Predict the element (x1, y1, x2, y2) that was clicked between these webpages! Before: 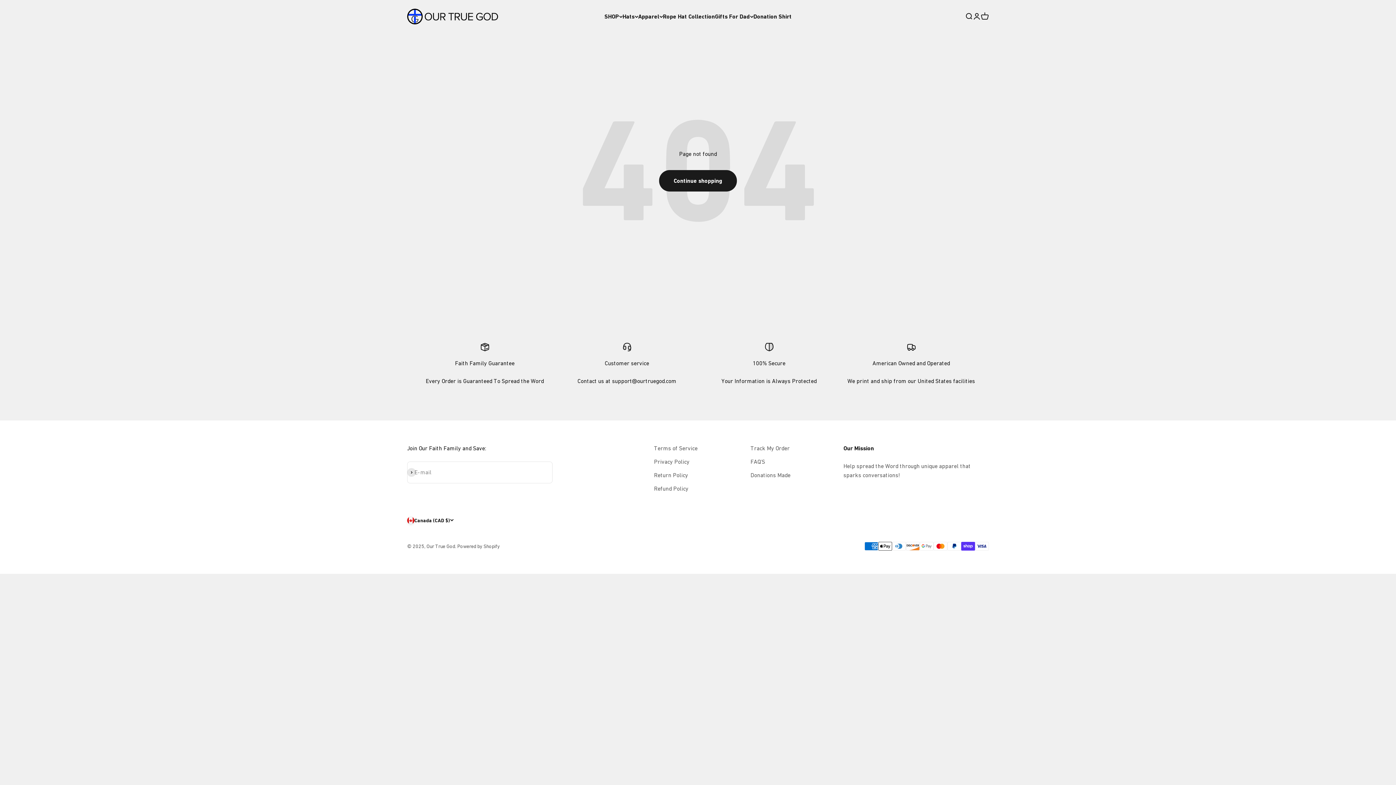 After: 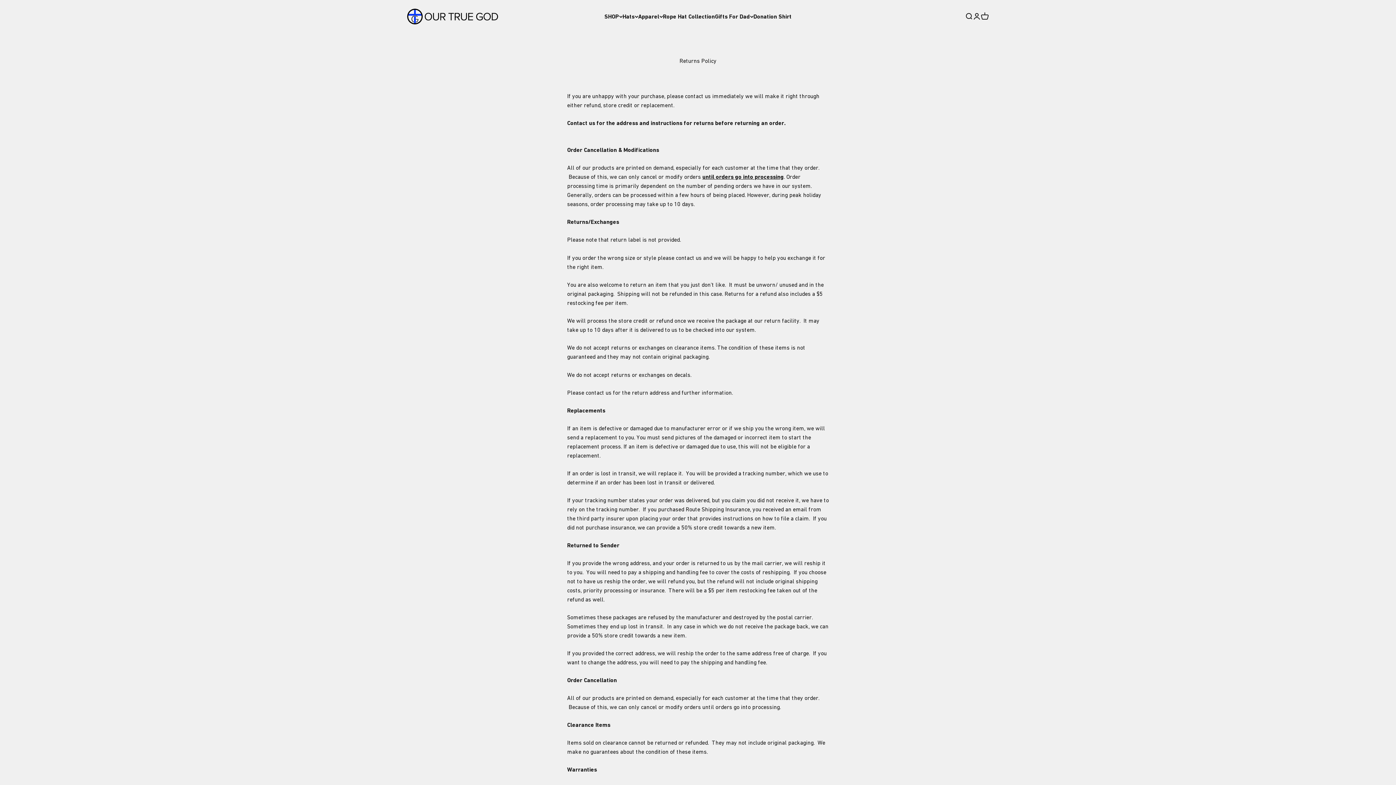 Action: bbox: (654, 470, 688, 479) label: Return Policy